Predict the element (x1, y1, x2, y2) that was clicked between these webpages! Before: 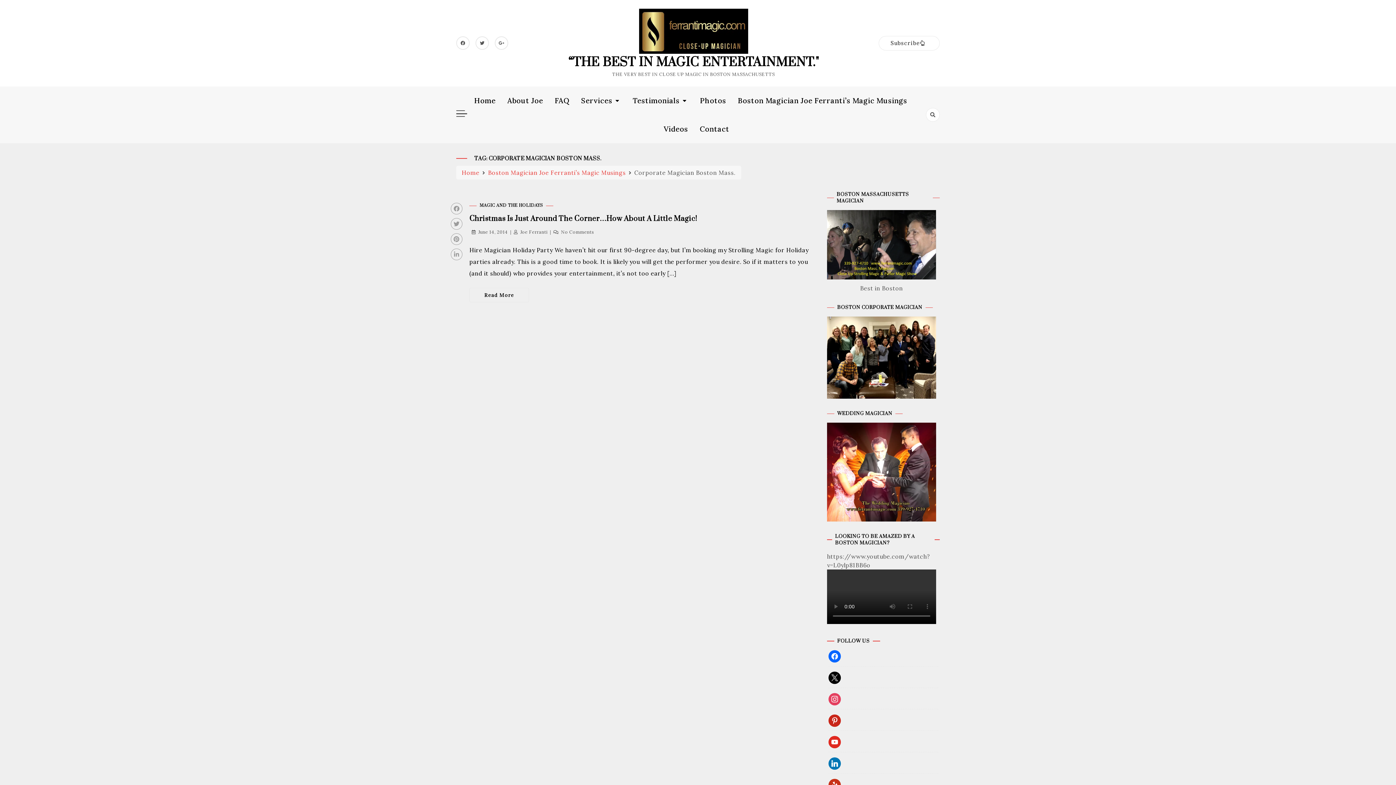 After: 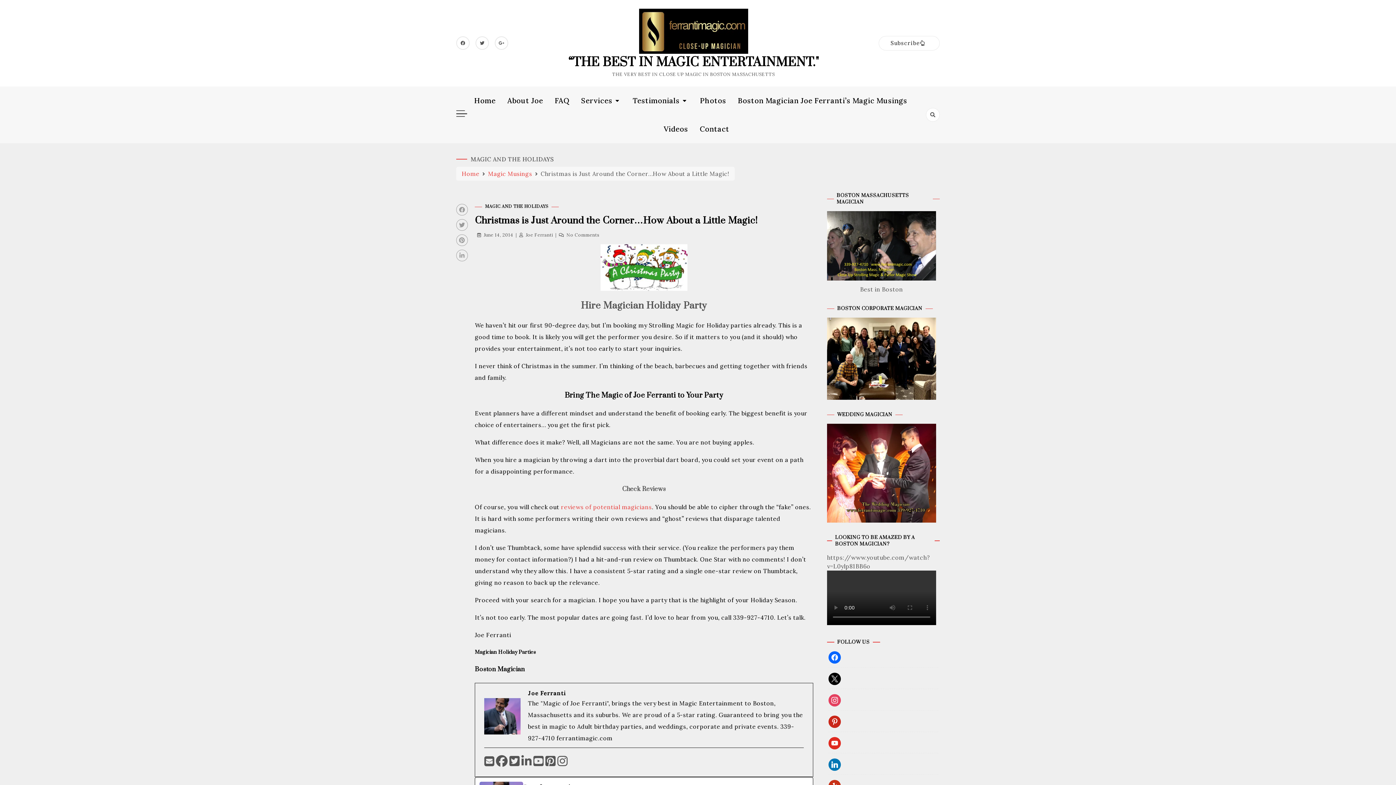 Action: label: Christmas Is Just Around The Corner…How About A Little Magic! bbox: (469, 214, 696, 223)